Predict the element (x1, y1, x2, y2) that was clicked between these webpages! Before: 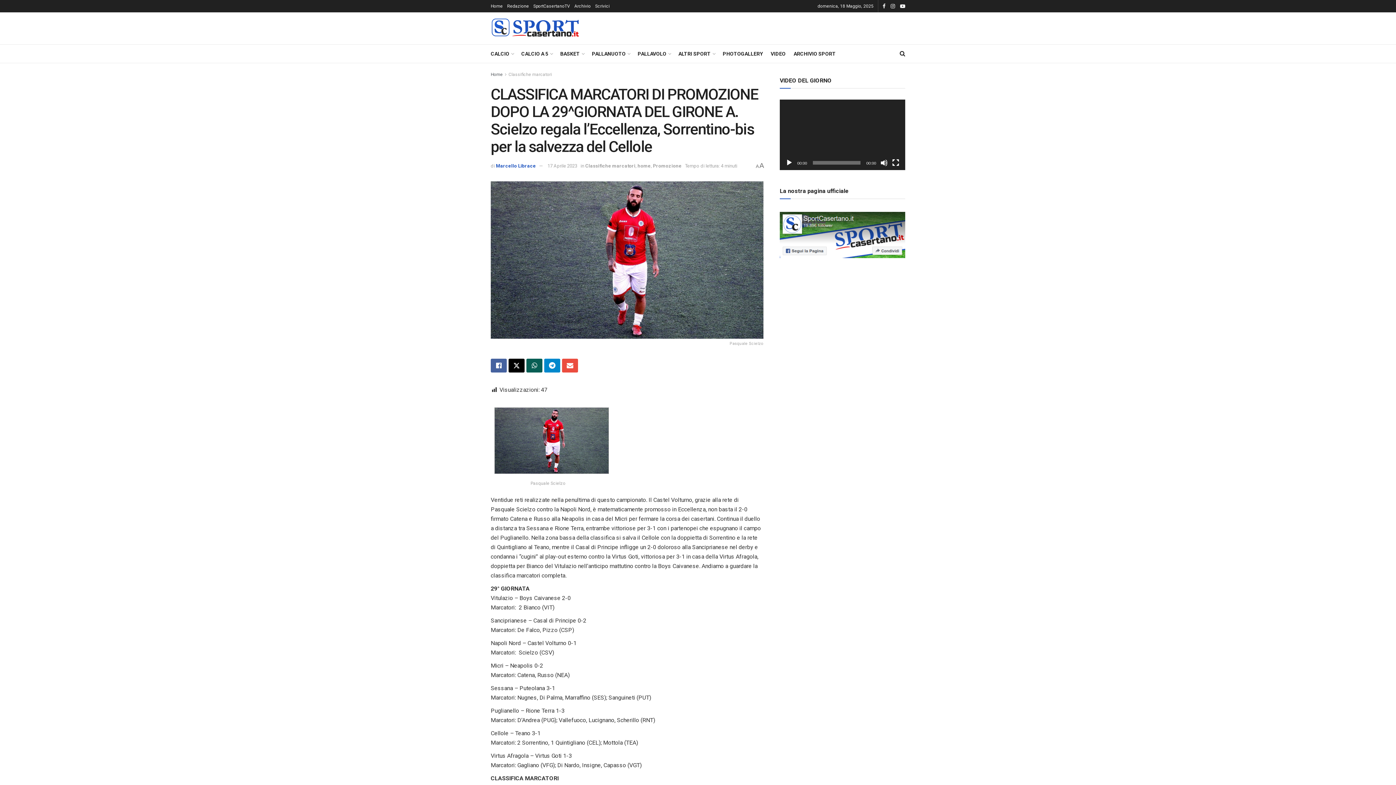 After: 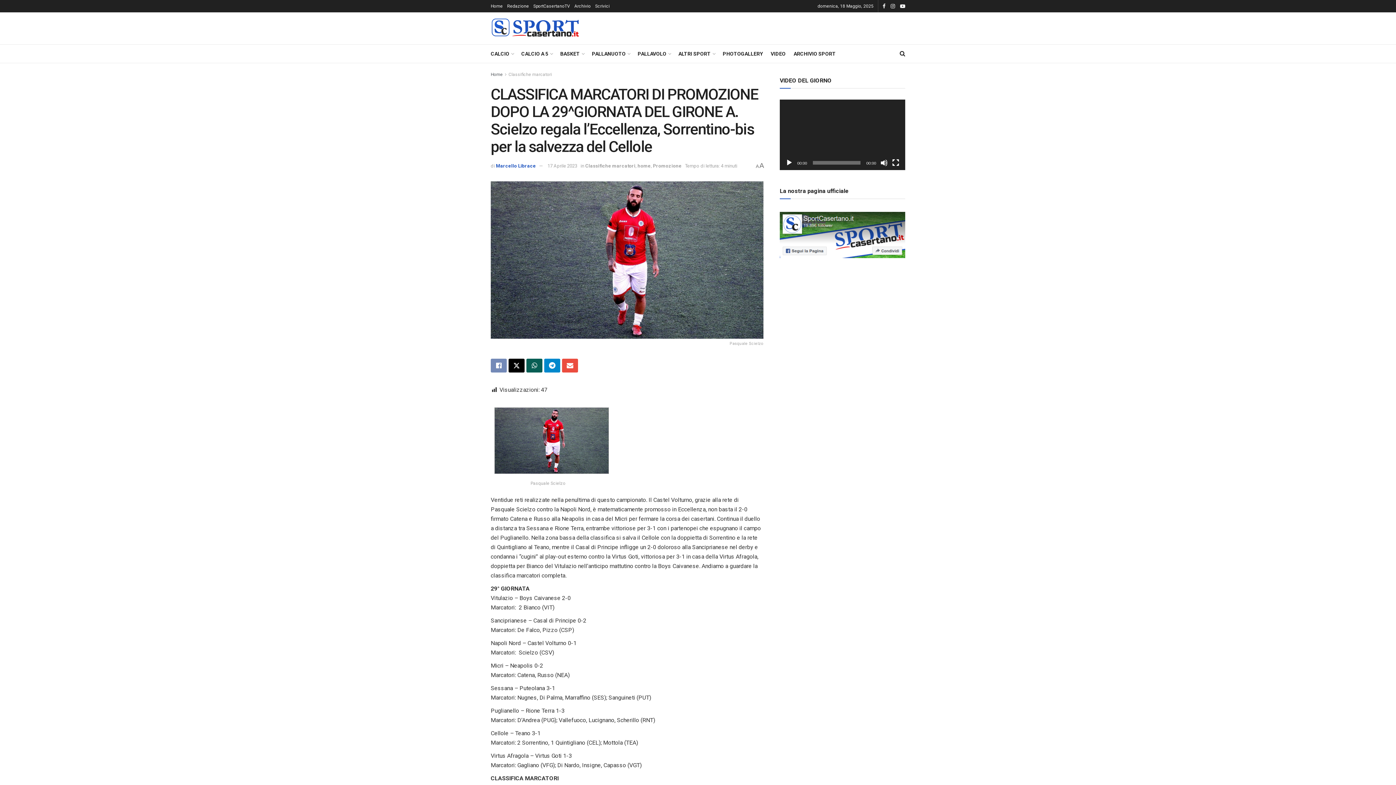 Action: bbox: (490, 358, 506, 372) label: Share on Facebook